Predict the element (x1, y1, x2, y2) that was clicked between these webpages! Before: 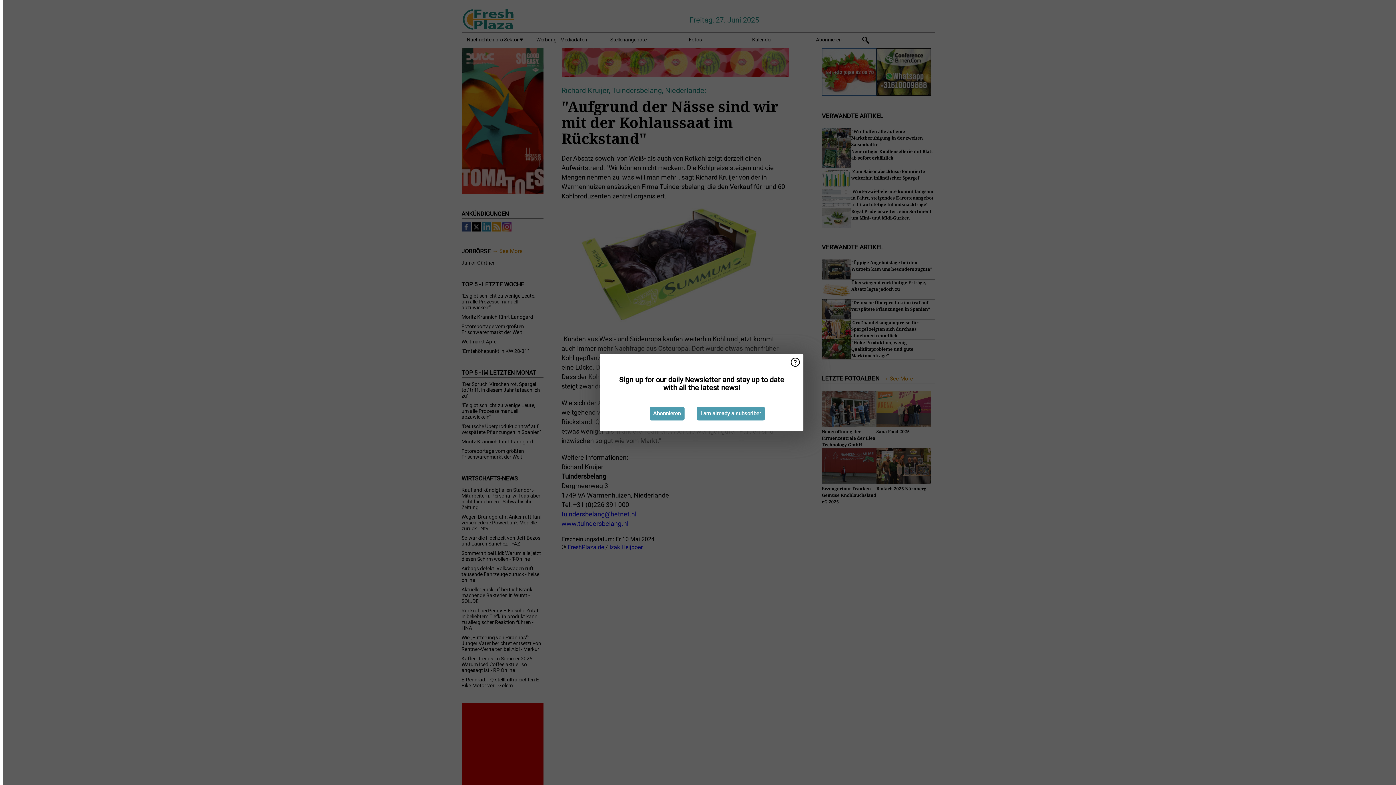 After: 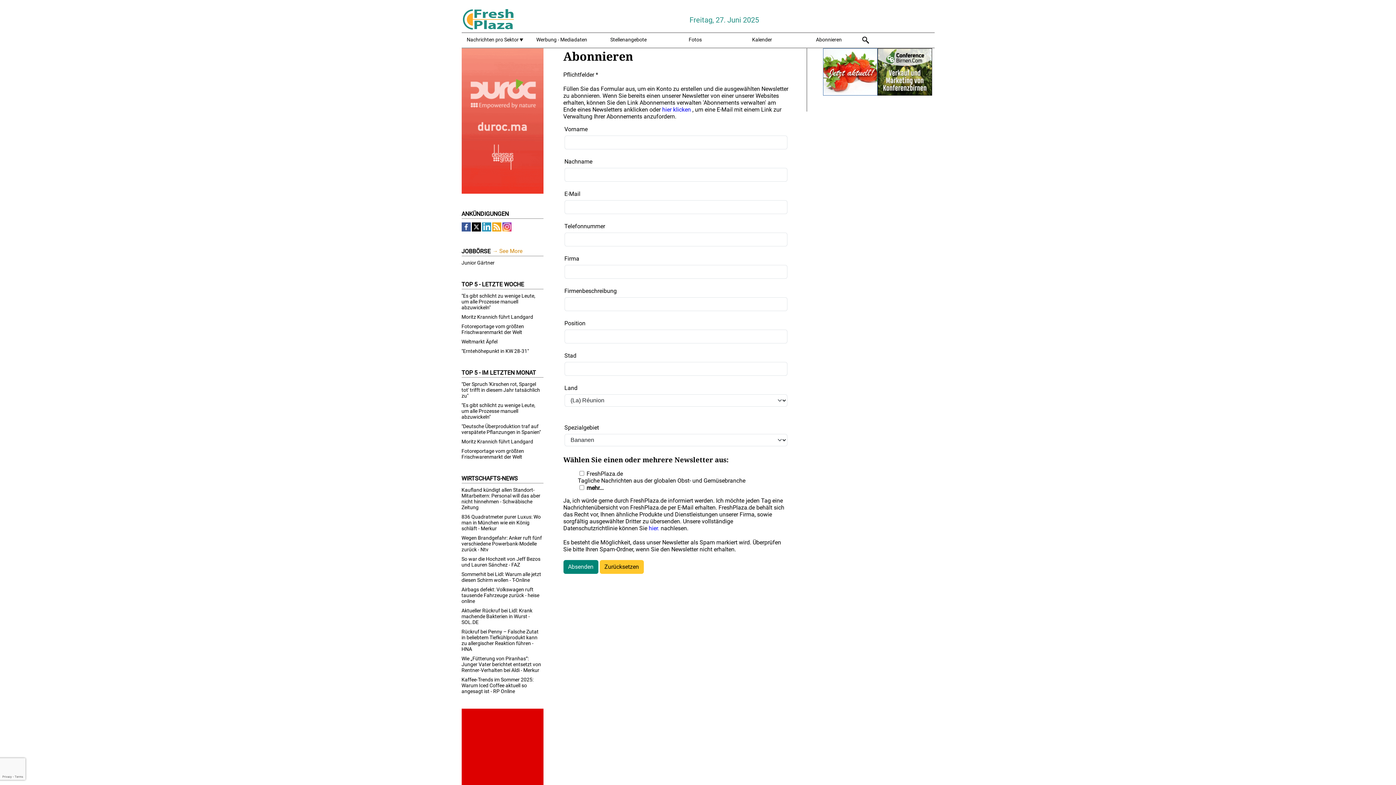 Action: label: Abonnieren bbox: (649, 406, 684, 420)